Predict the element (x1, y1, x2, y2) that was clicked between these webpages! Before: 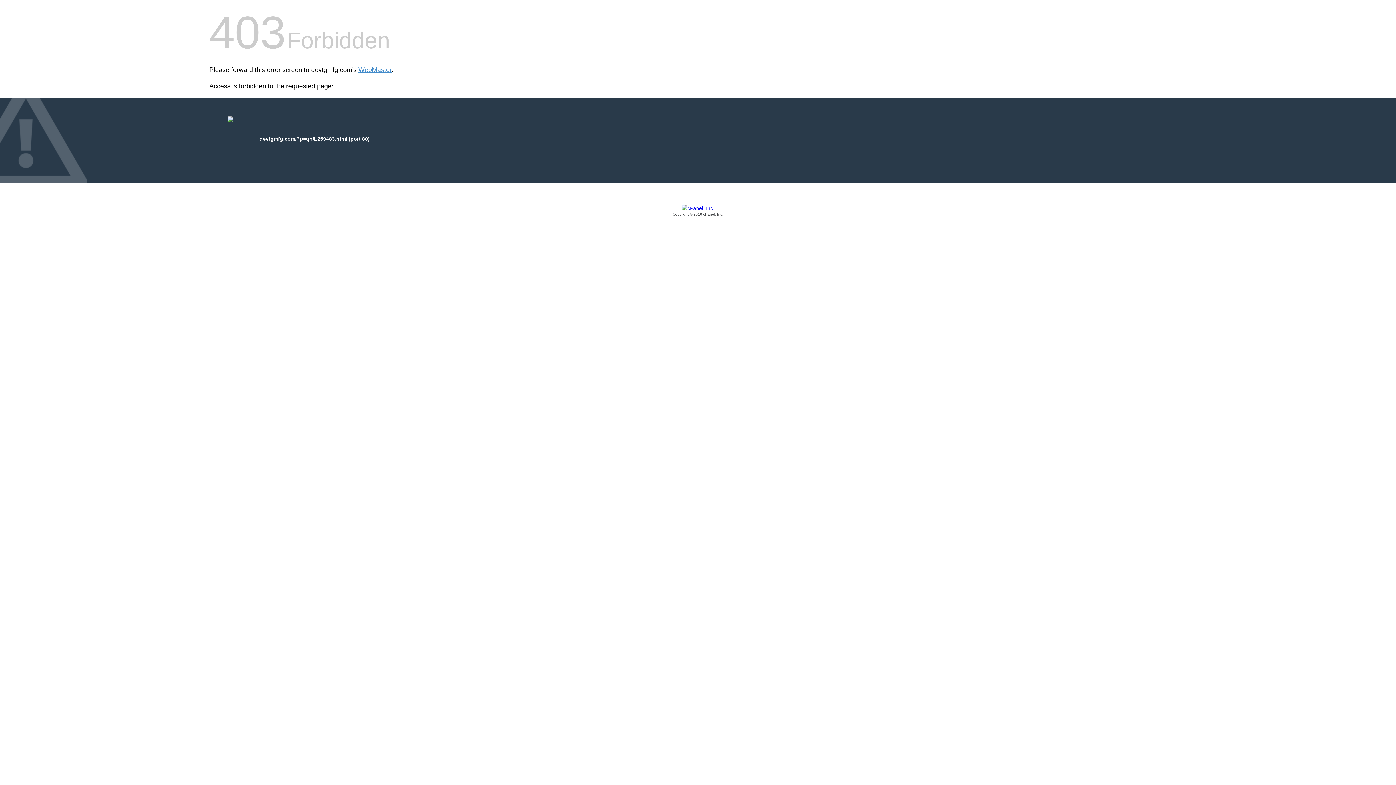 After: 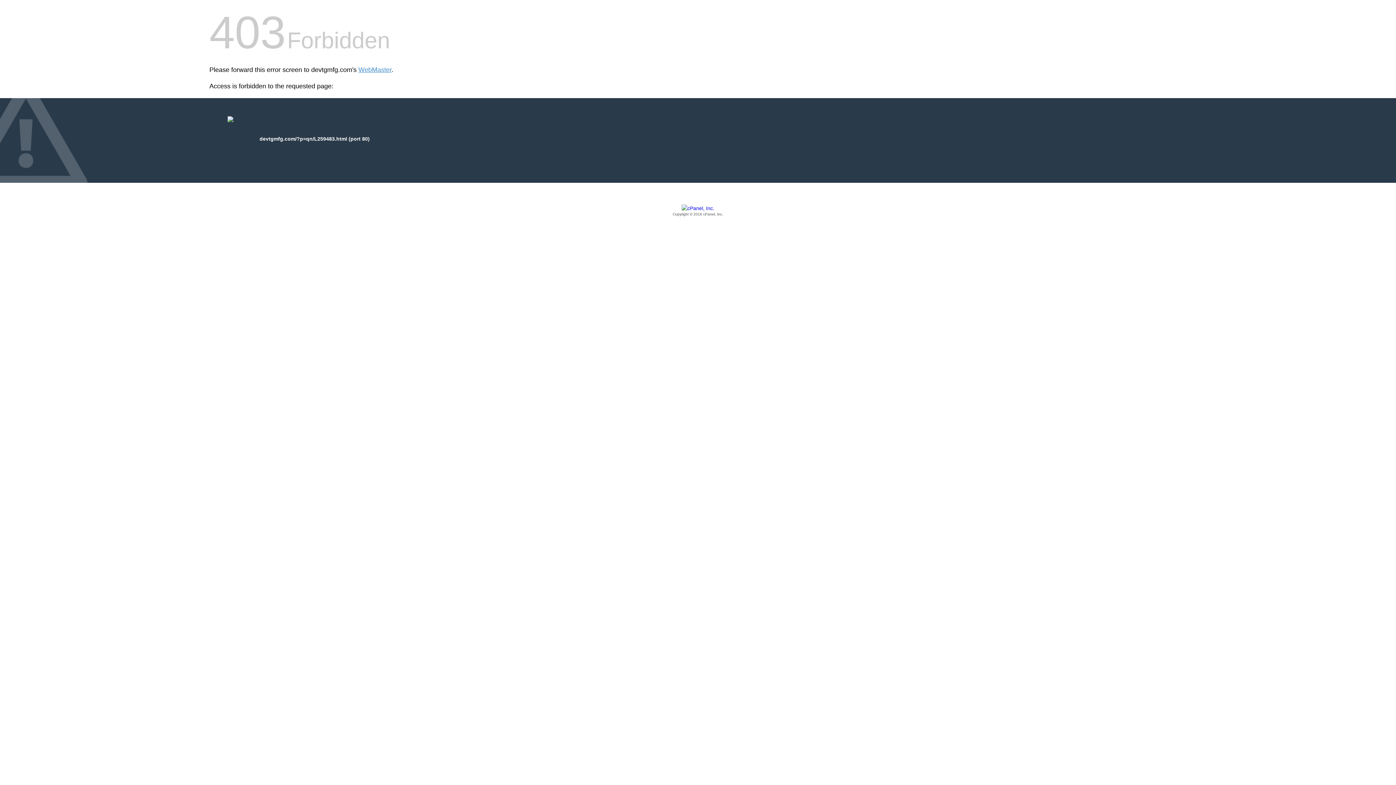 Action: label: Copyright © 2016 cPanel, Inc. bbox: (209, 205, 1186, 217)